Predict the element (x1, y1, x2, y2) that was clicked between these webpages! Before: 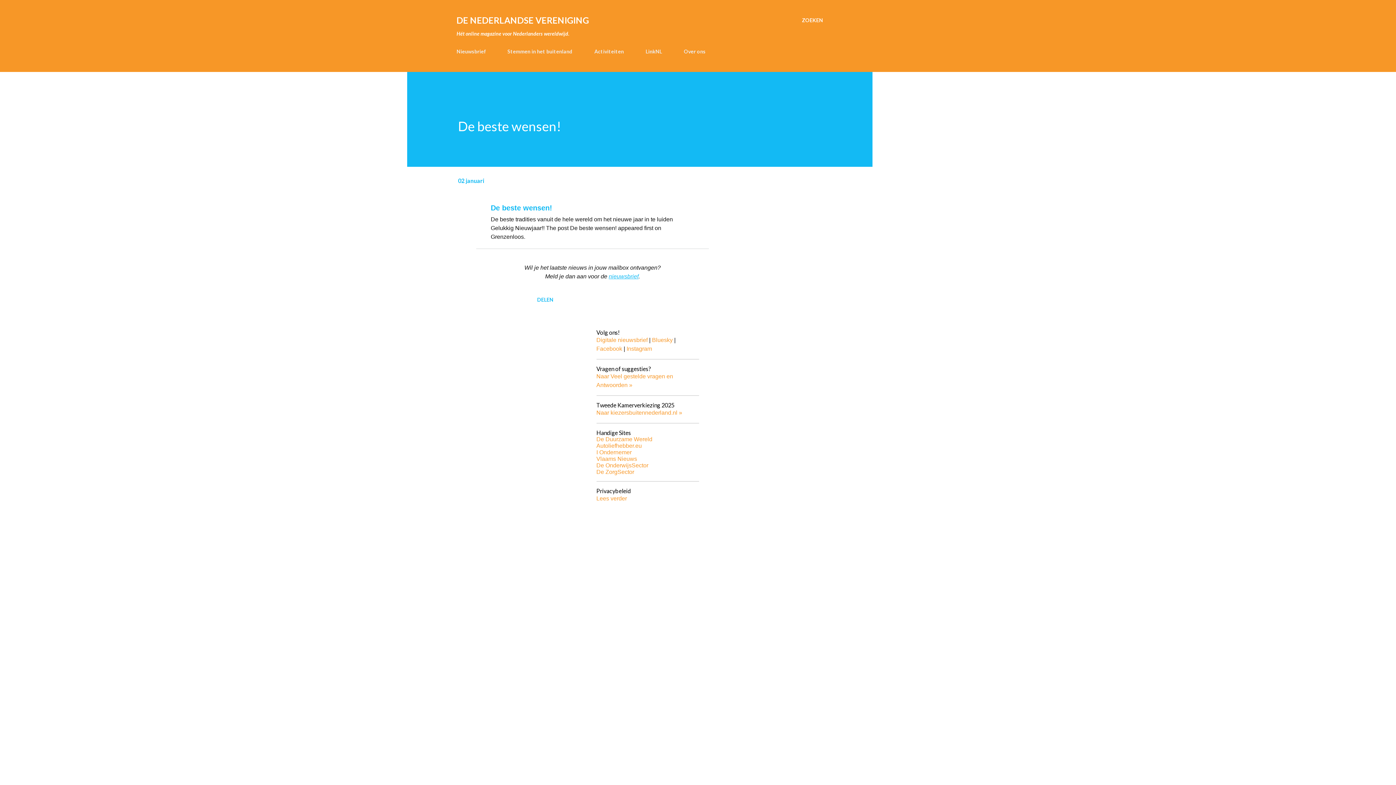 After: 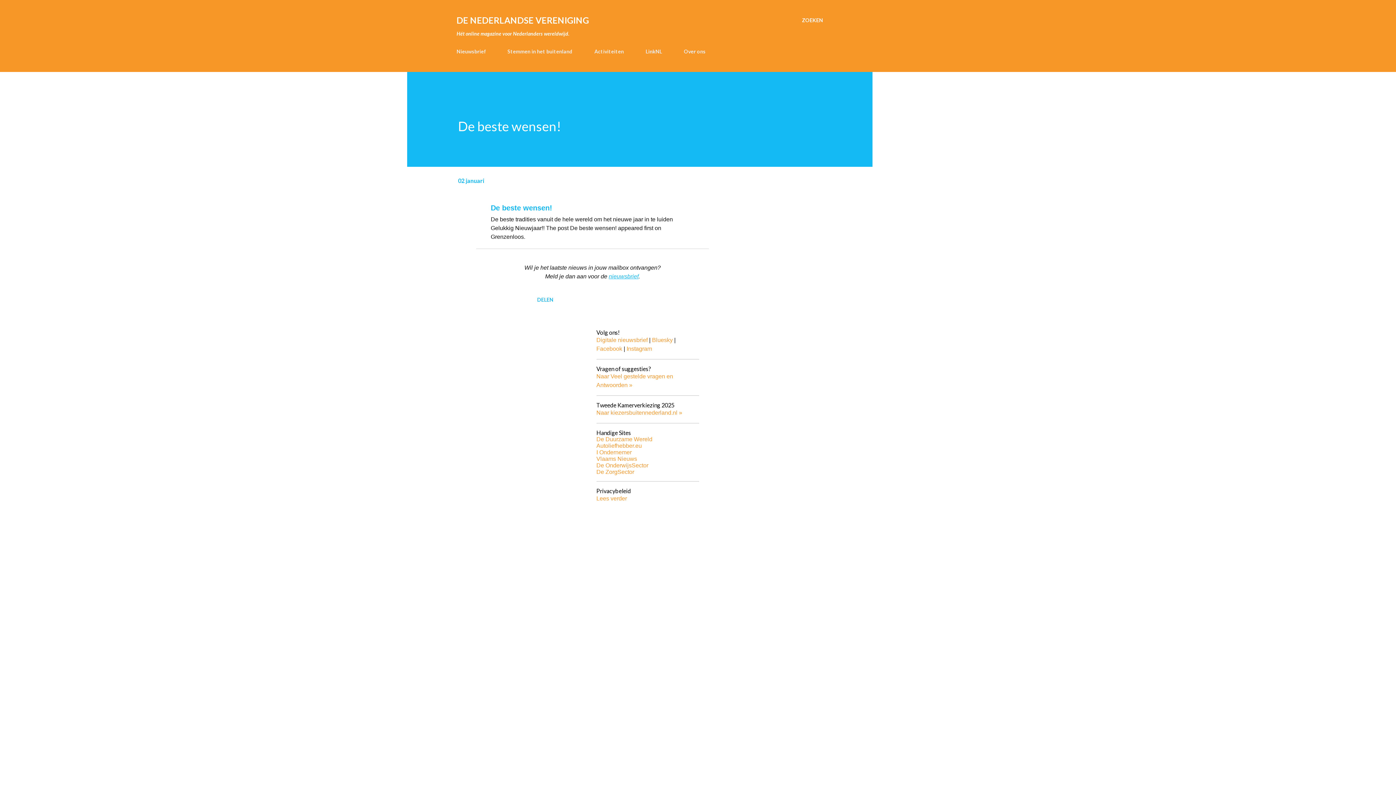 Action: label: 02 januari bbox: (458, 177, 484, 184)